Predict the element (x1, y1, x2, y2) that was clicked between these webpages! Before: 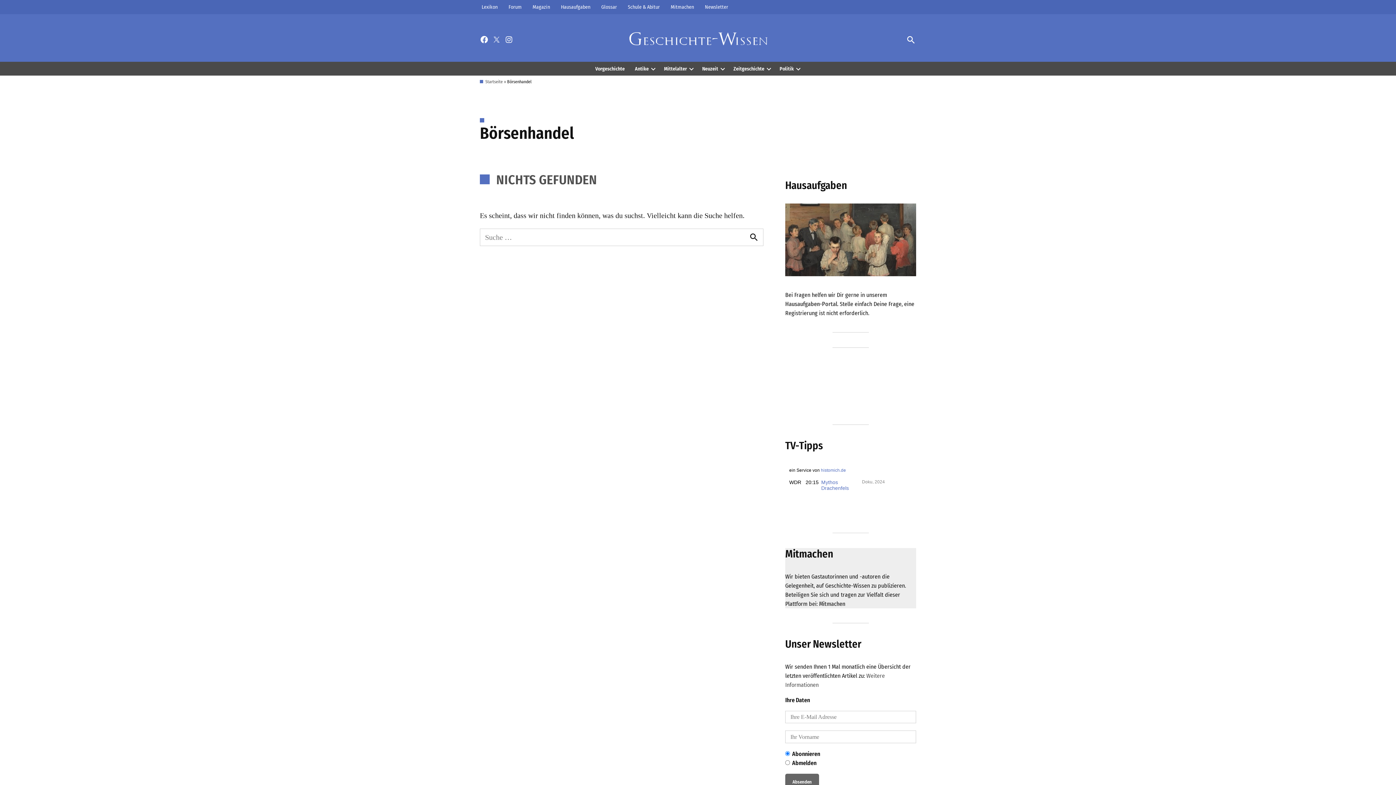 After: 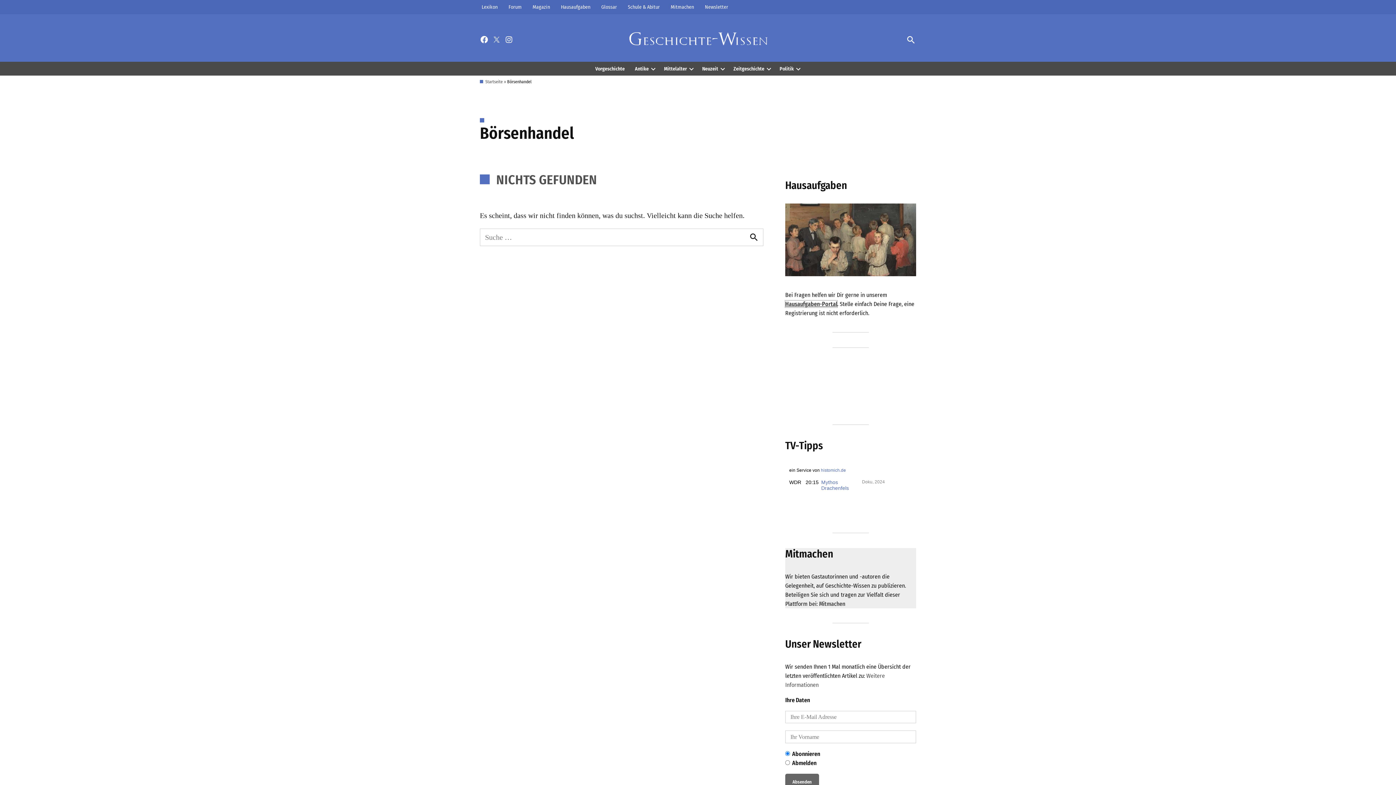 Action: bbox: (785, 300, 837, 307) label: Hausaufgaben-Portal